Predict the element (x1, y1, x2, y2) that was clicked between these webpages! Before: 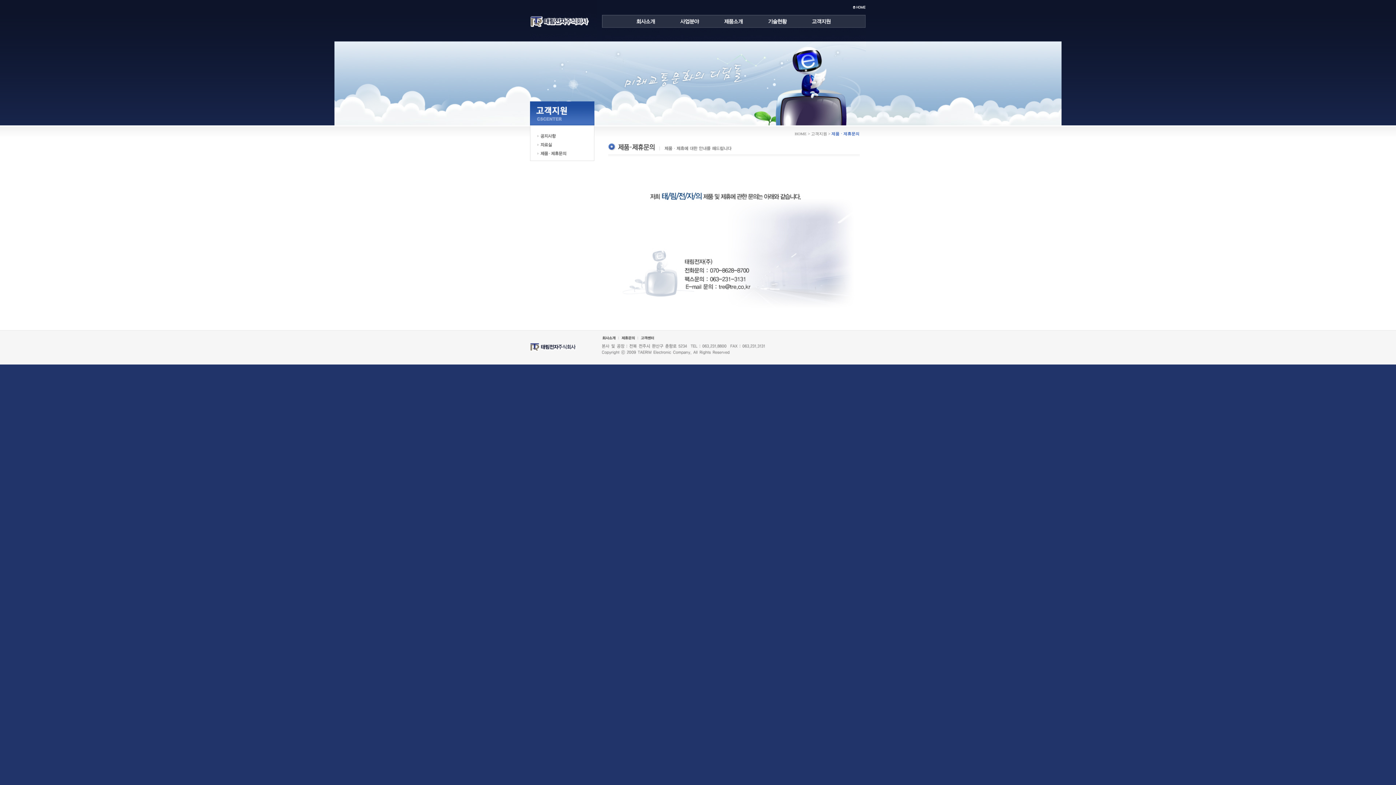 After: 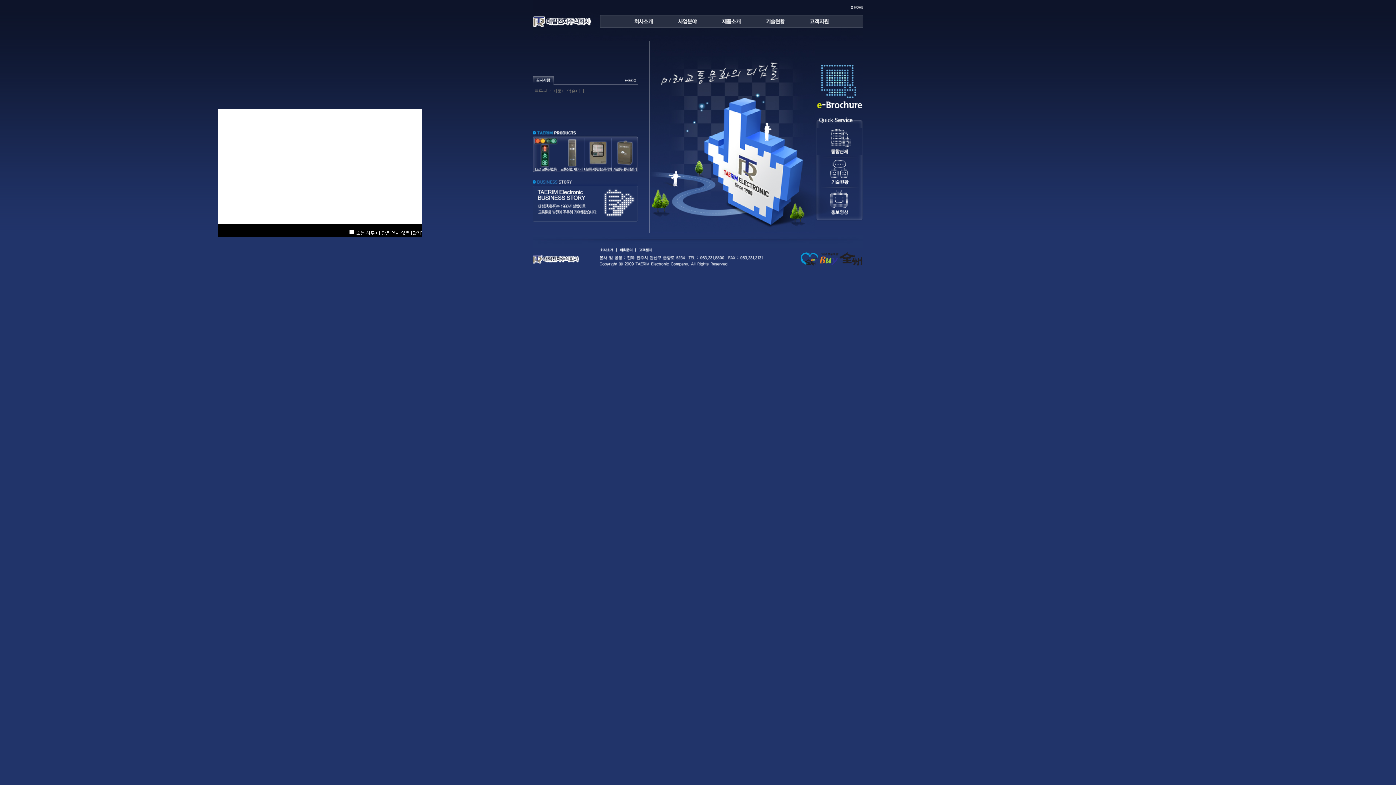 Action: bbox: (853, 5, 865, 10)